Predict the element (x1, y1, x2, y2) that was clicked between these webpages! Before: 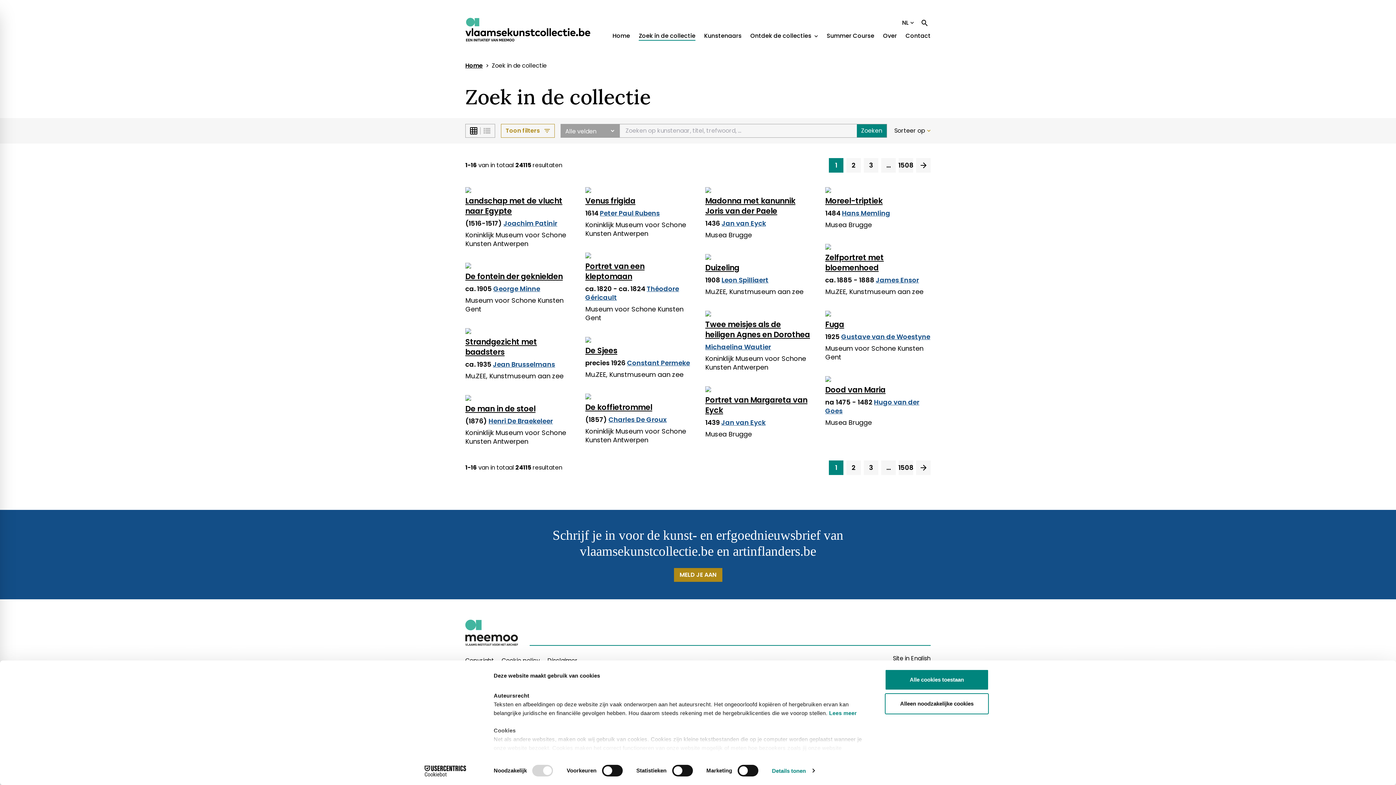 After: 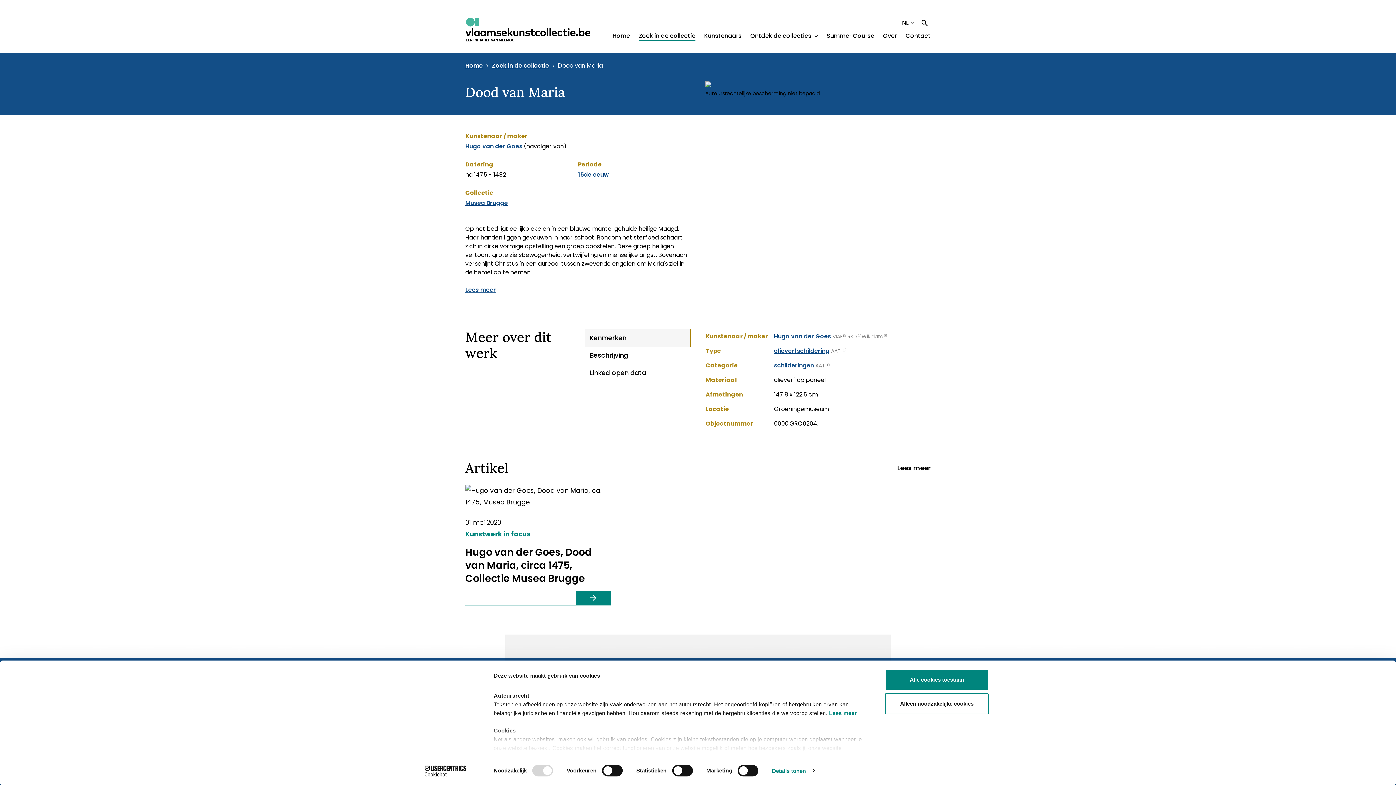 Action: bbox: (825, 376, 930, 382)